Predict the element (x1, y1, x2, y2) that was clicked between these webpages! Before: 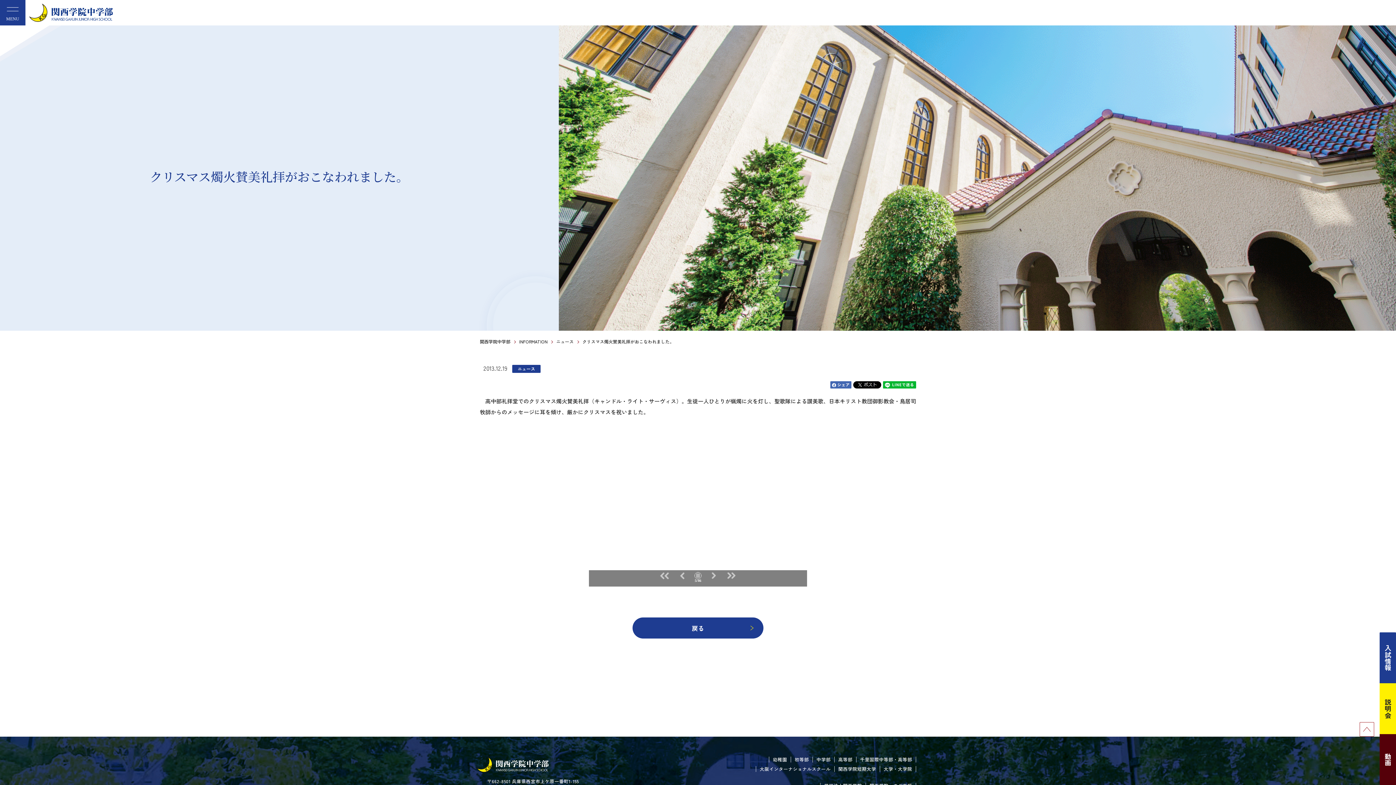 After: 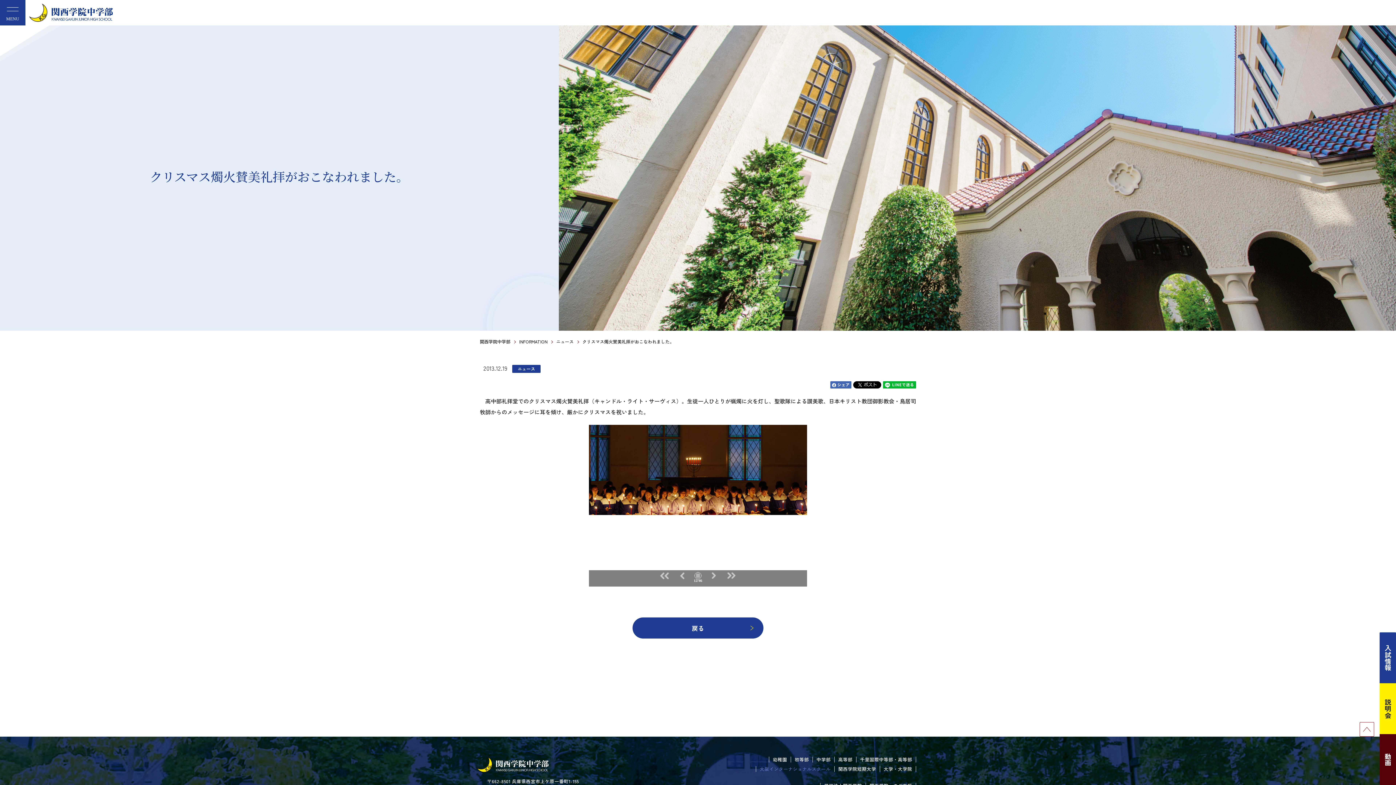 Action: bbox: (760, 765, 830, 772) label: 大阪インターナショナルスクール